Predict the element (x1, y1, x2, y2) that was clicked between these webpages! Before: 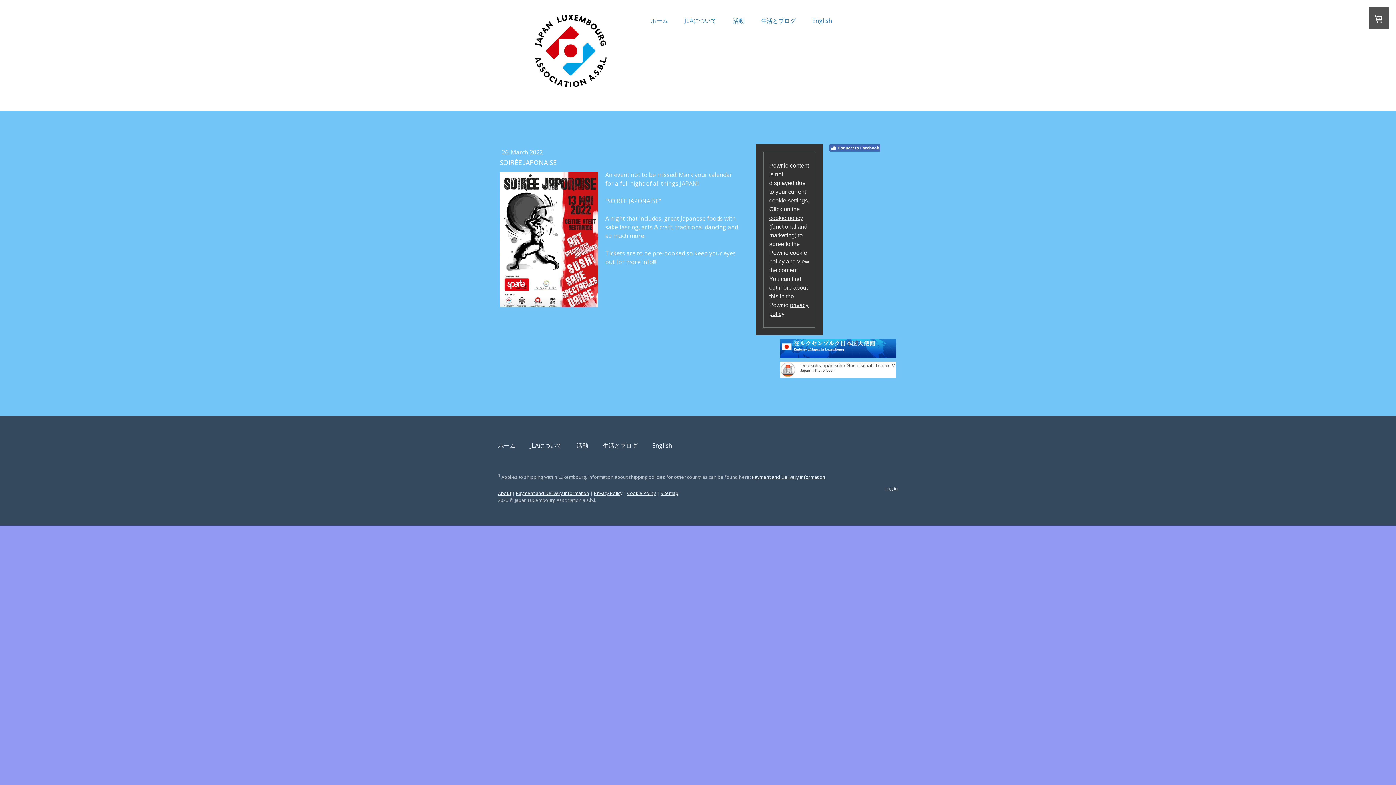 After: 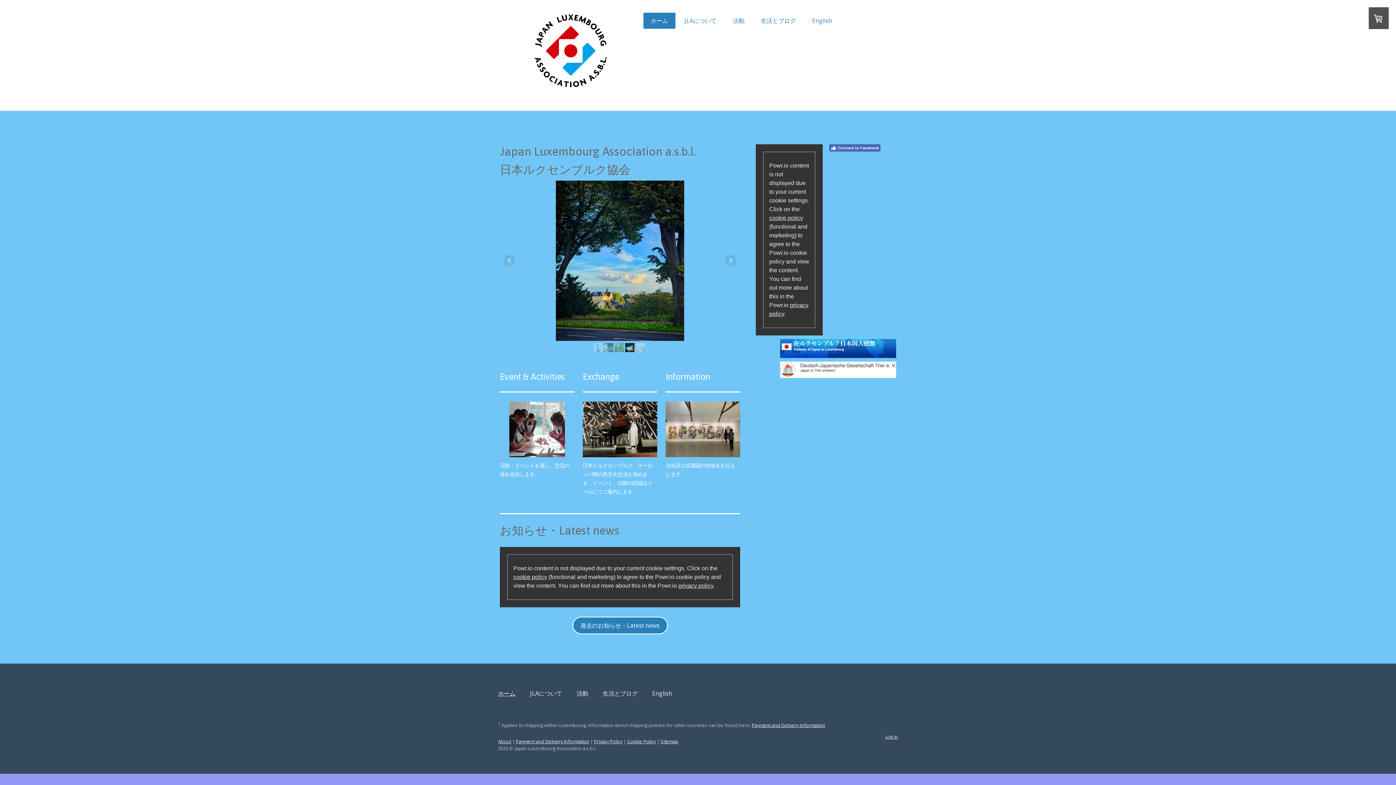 Action: bbox: (534, 14, 606, 22)